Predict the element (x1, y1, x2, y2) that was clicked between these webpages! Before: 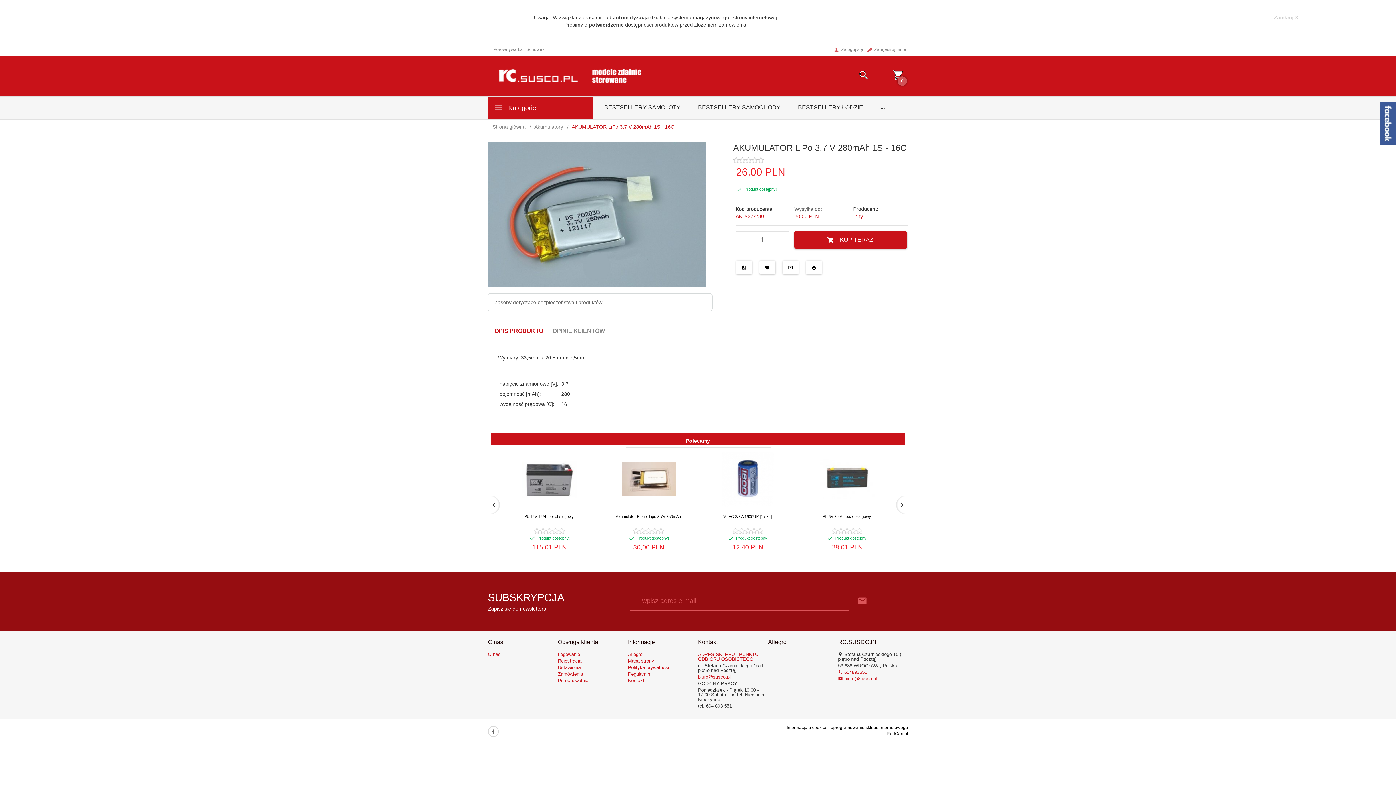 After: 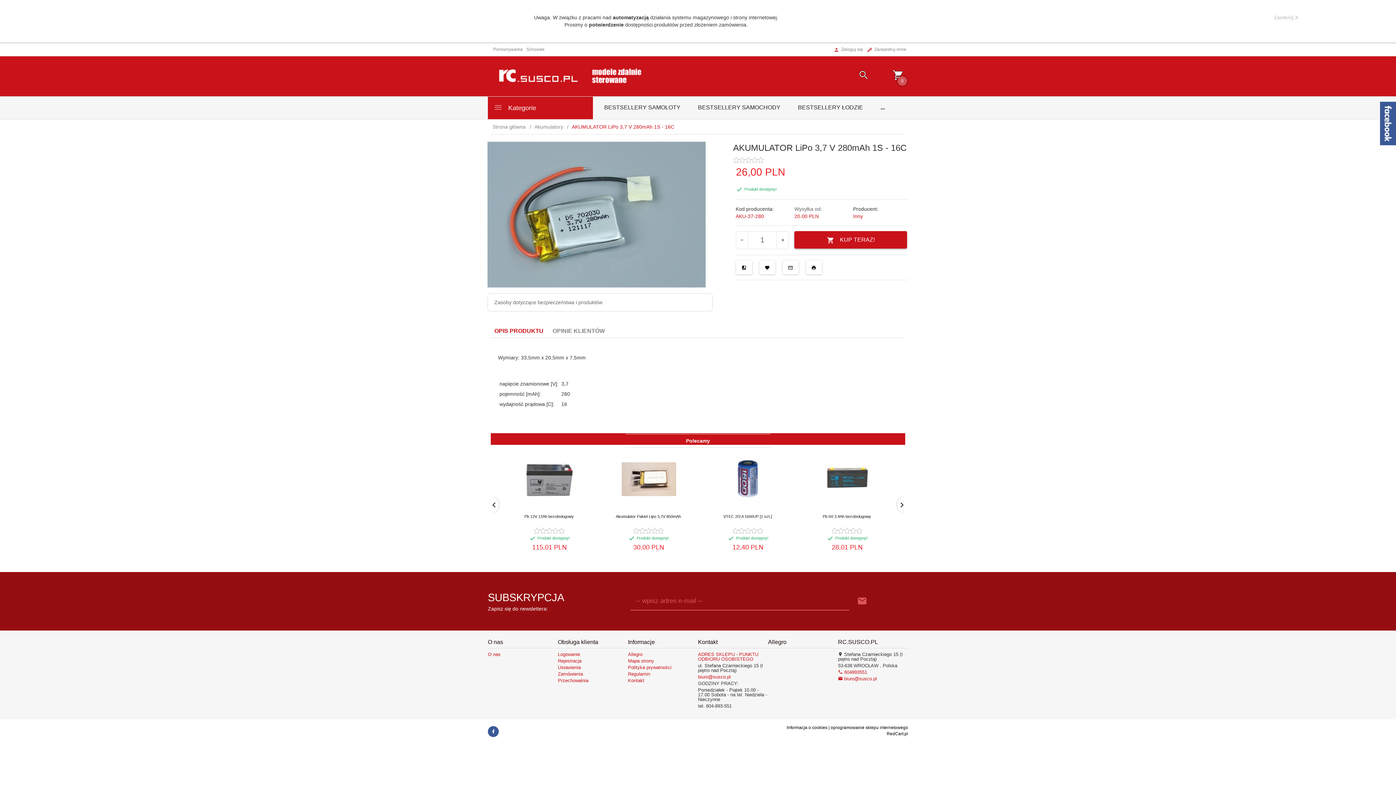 Action: bbox: (488, 726, 498, 737)